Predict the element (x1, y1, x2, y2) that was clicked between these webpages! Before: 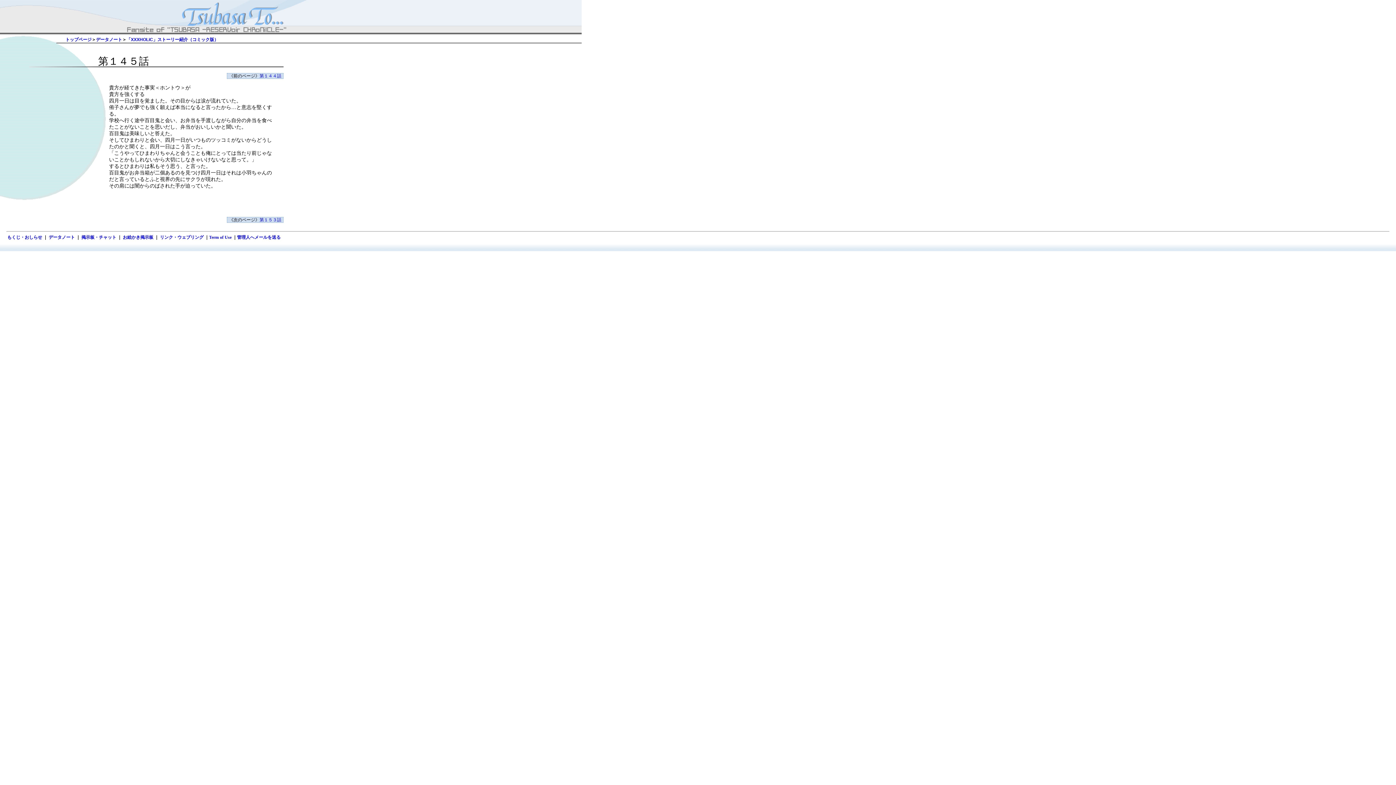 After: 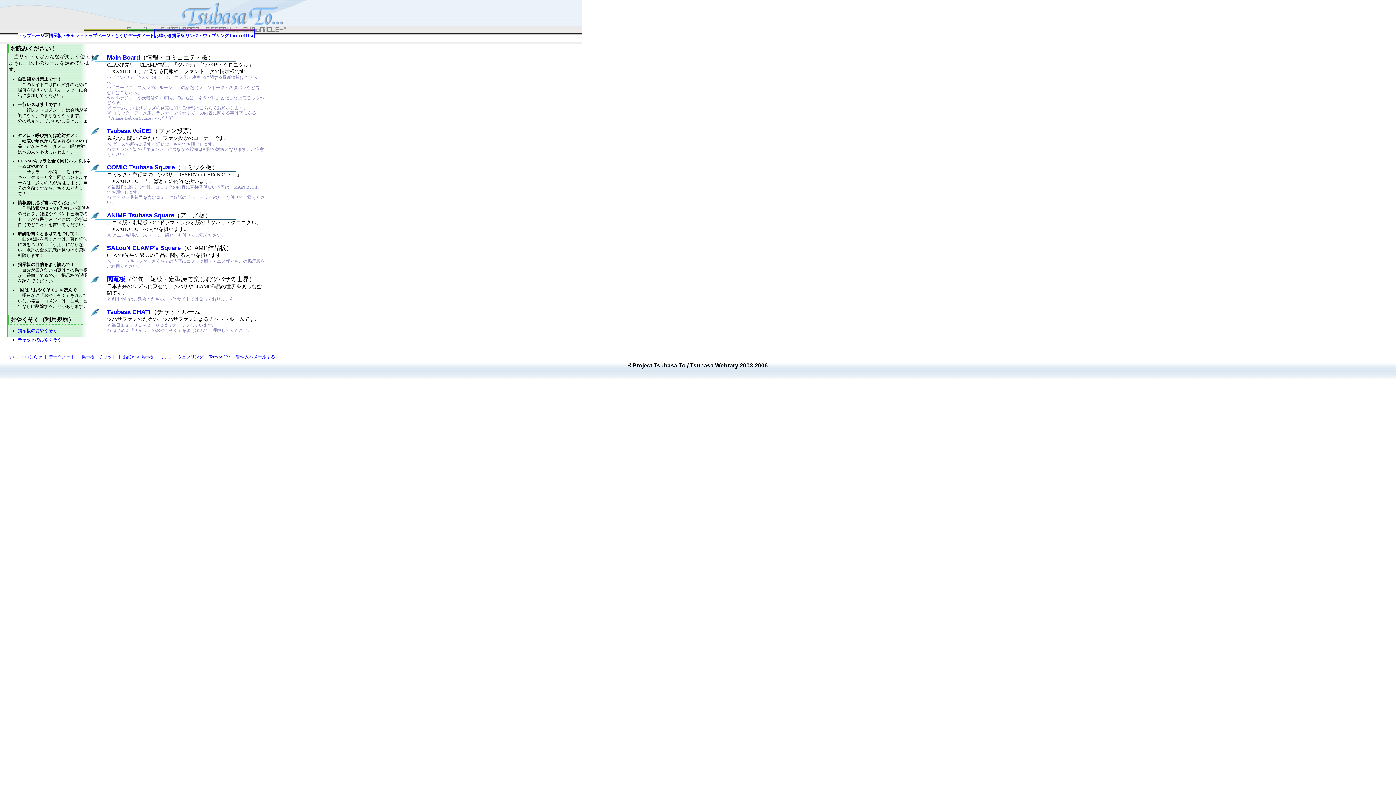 Action: bbox: (81, 234, 116, 240) label: 掲示板・チャット